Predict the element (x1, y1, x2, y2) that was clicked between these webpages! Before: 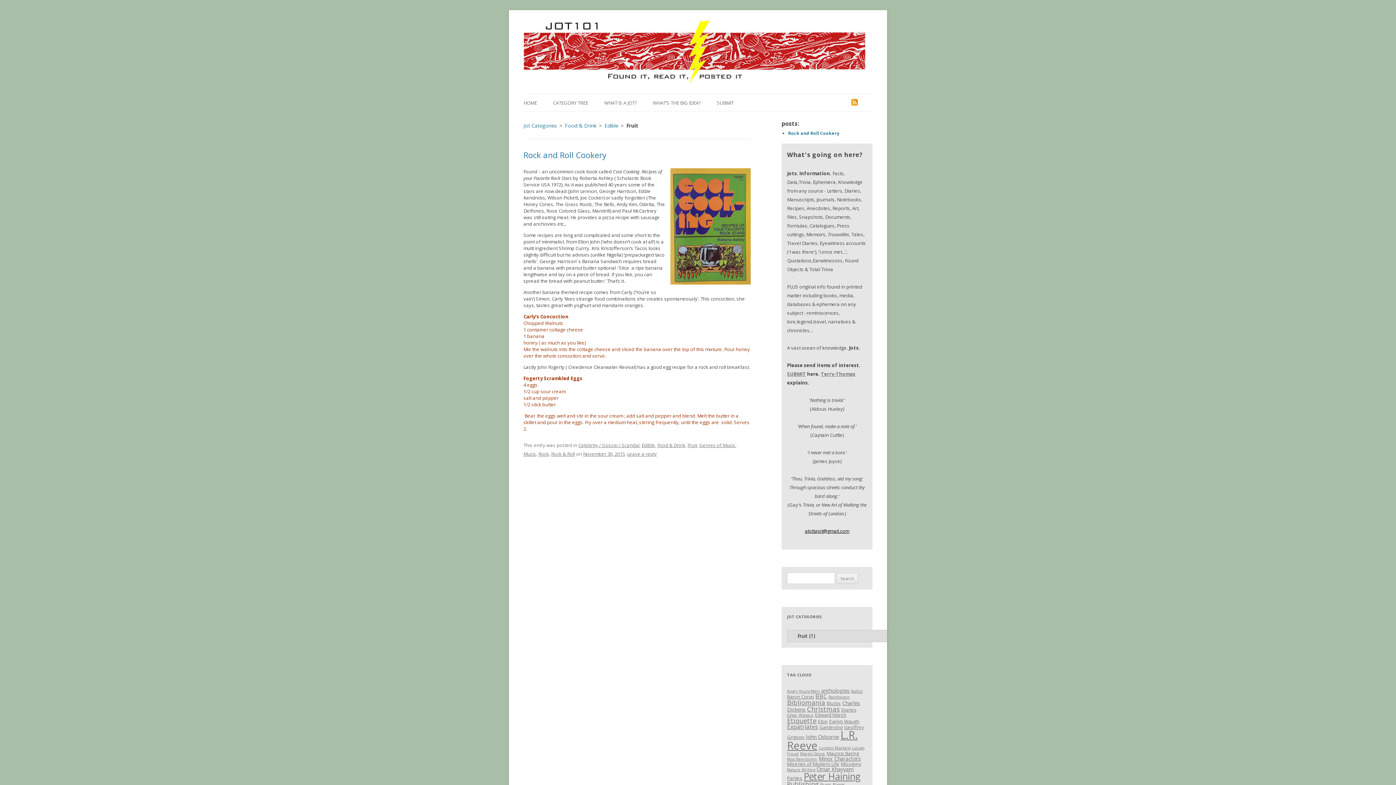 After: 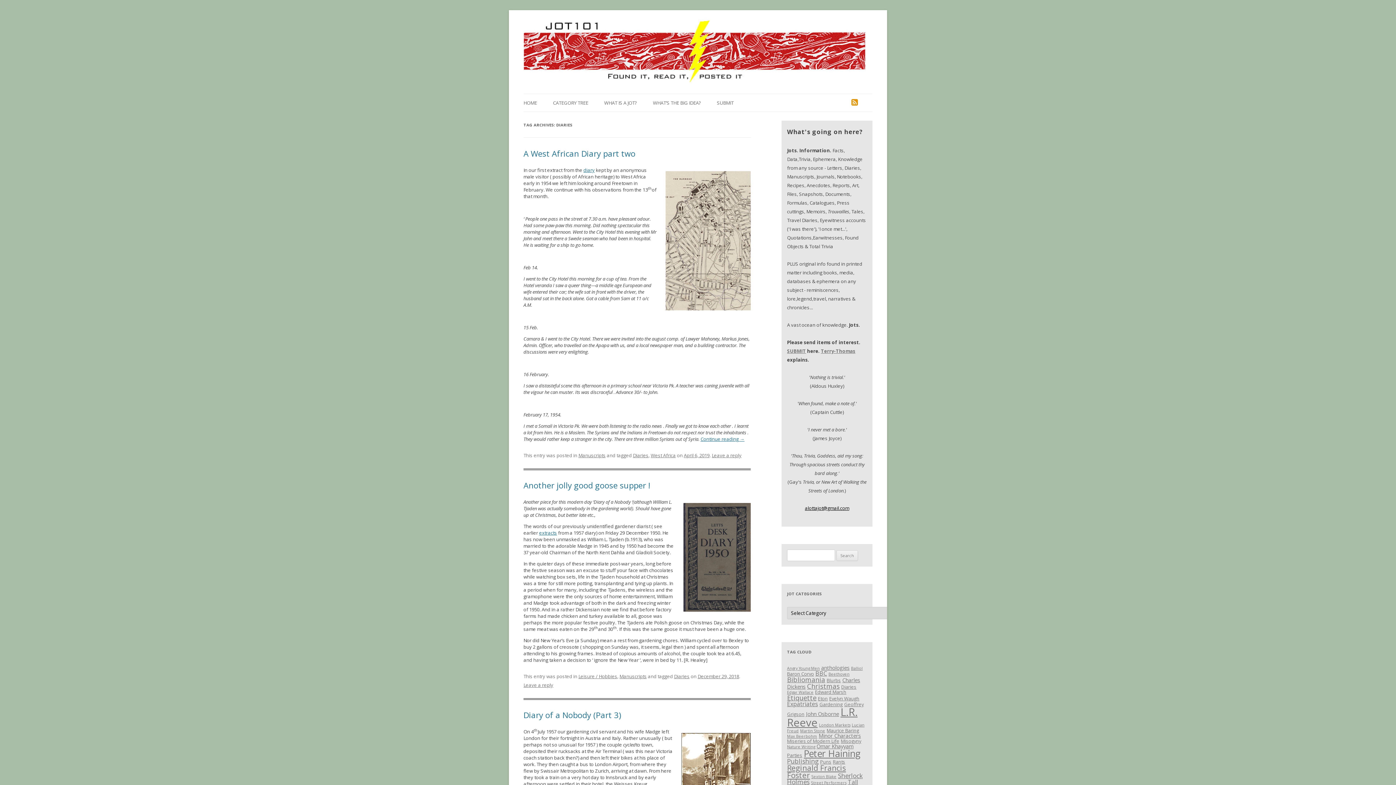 Action: label: Diaries (3 items) bbox: (841, 706, 856, 713)